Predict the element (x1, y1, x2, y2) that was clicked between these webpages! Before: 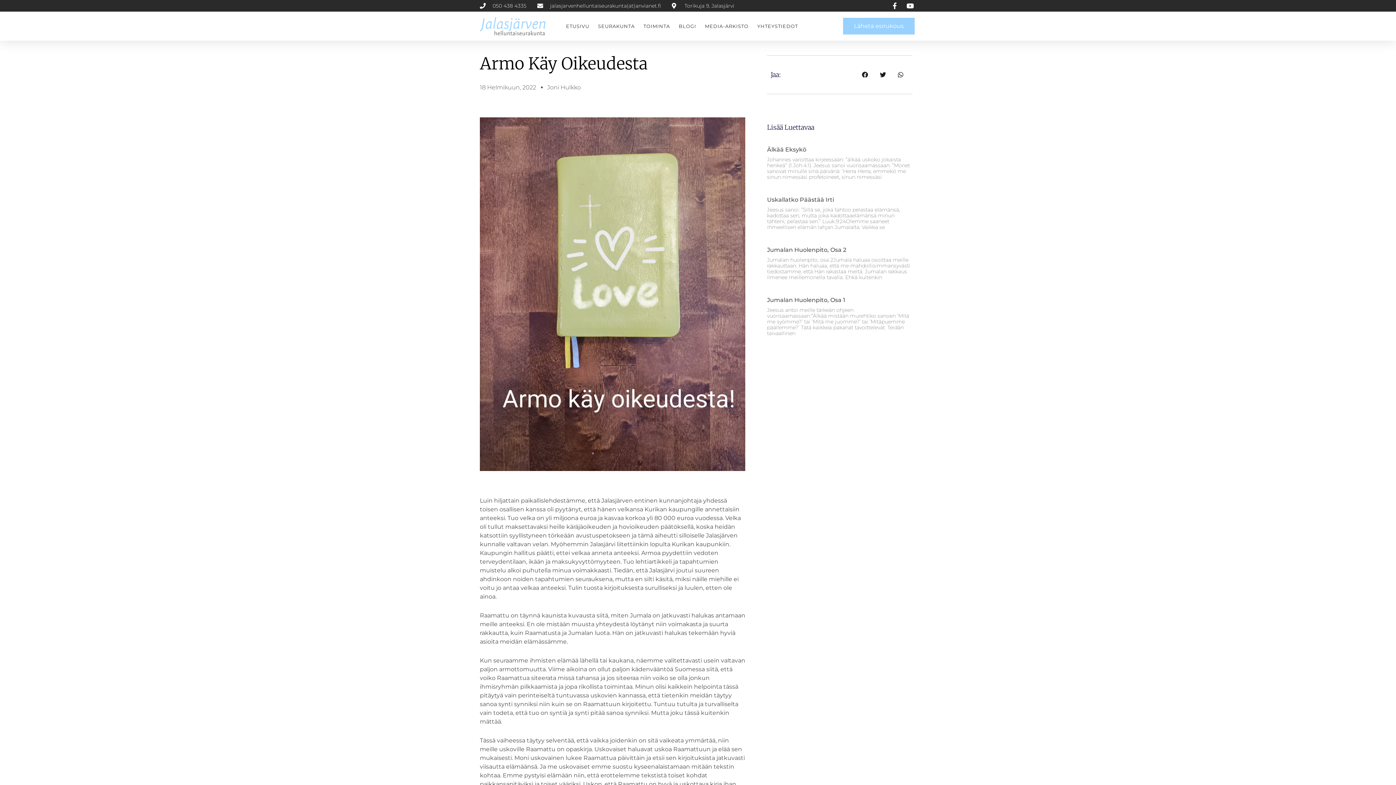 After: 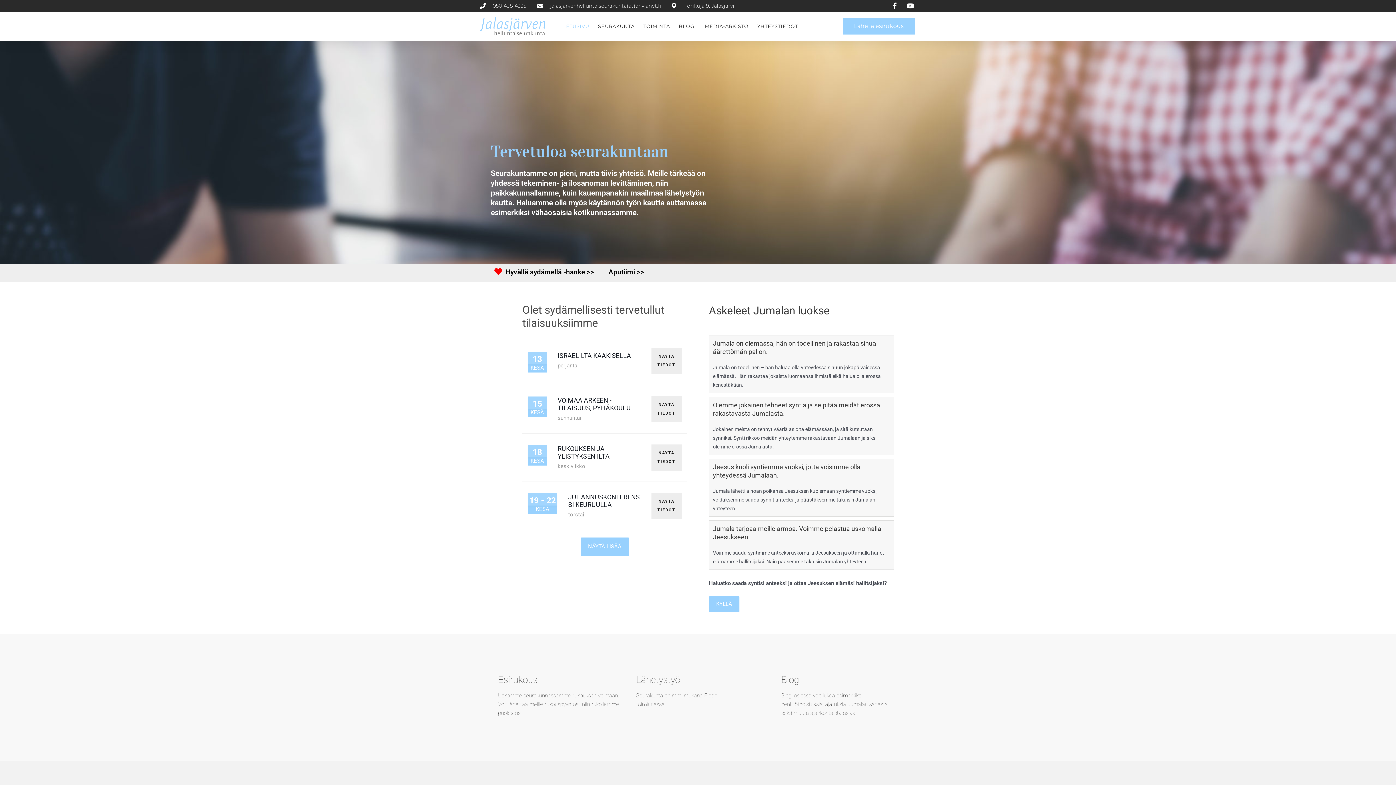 Action: bbox: (480, 17, 545, 35)